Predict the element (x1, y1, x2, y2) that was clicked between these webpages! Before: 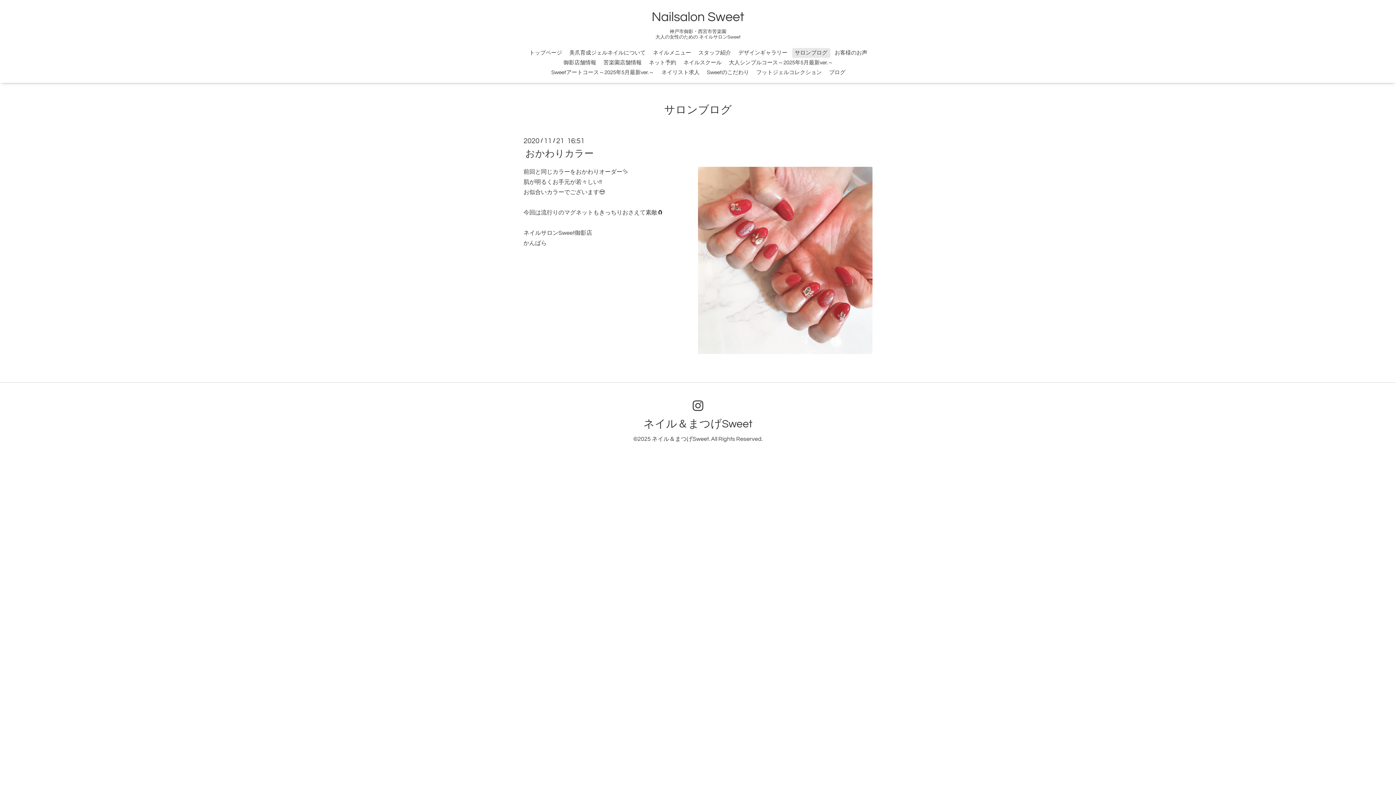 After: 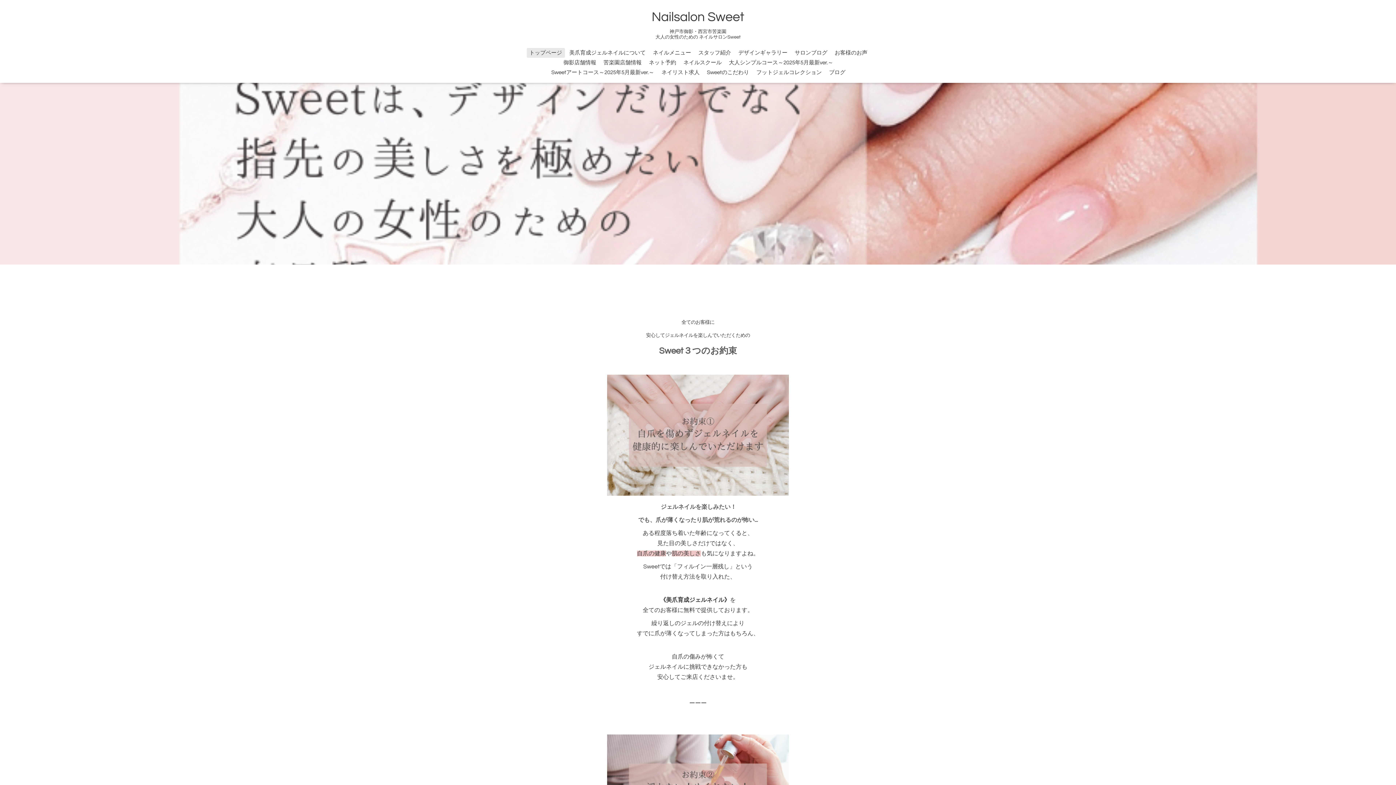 Action: label: Nailsalon Sweet bbox: (651, 10, 744, 23)